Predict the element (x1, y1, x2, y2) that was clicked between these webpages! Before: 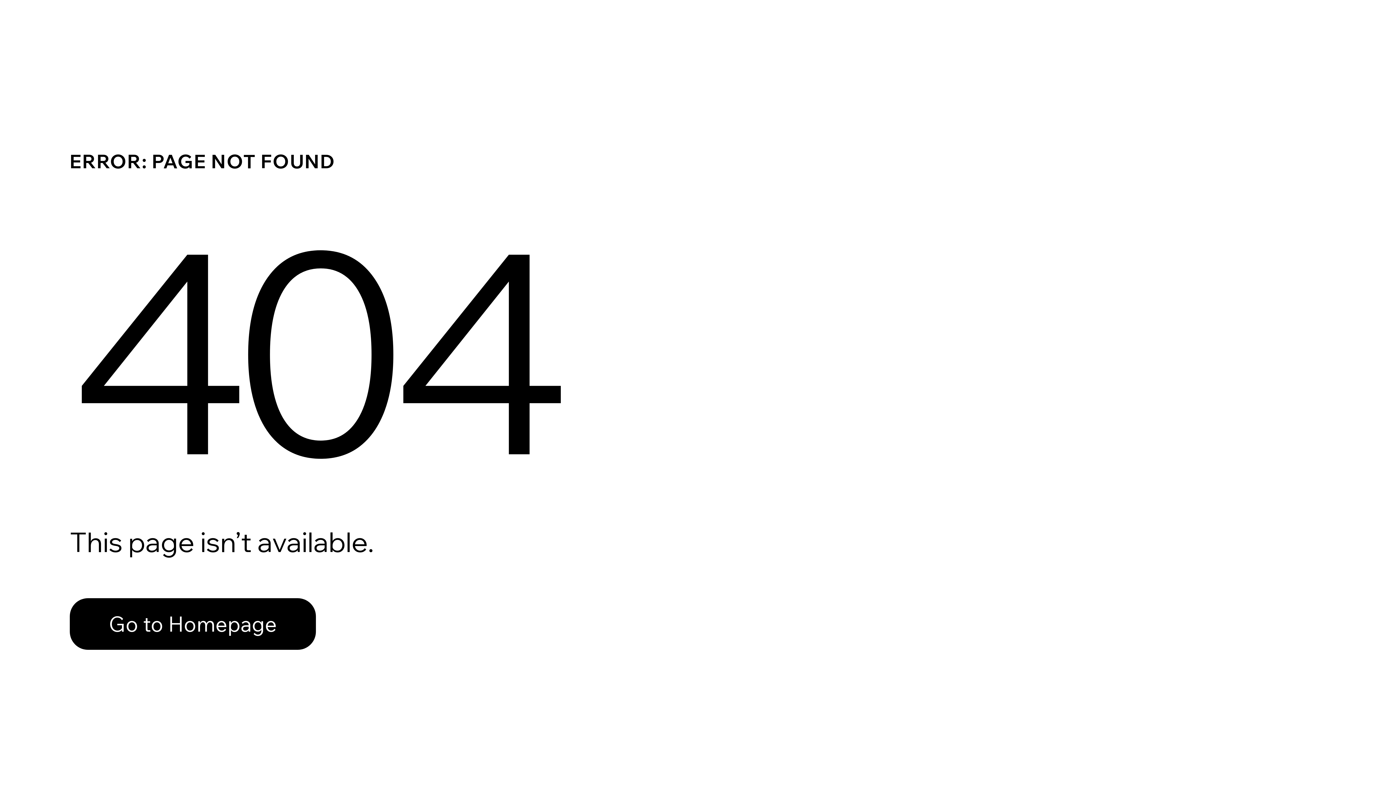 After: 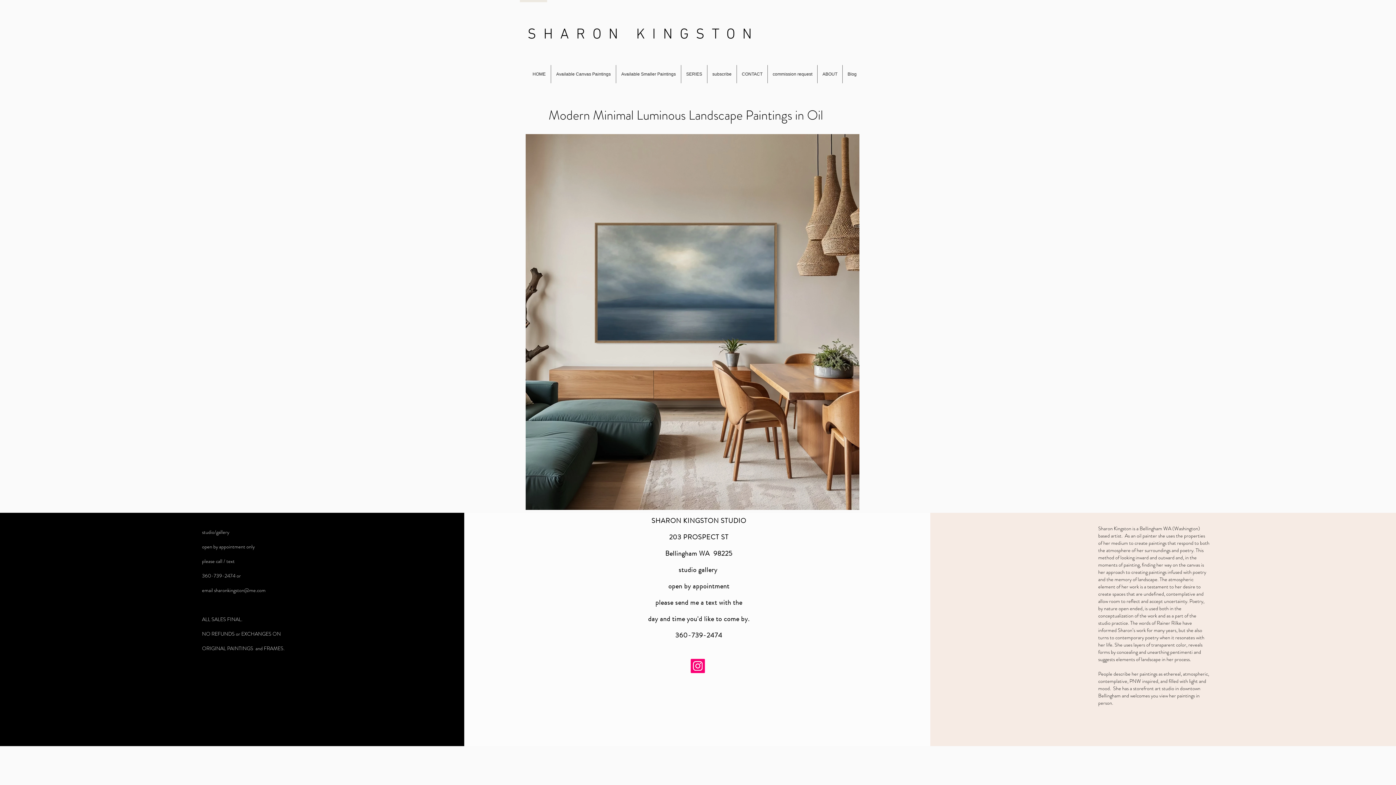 Action: label: Go to Homepage bbox: (69, 598, 316, 650)